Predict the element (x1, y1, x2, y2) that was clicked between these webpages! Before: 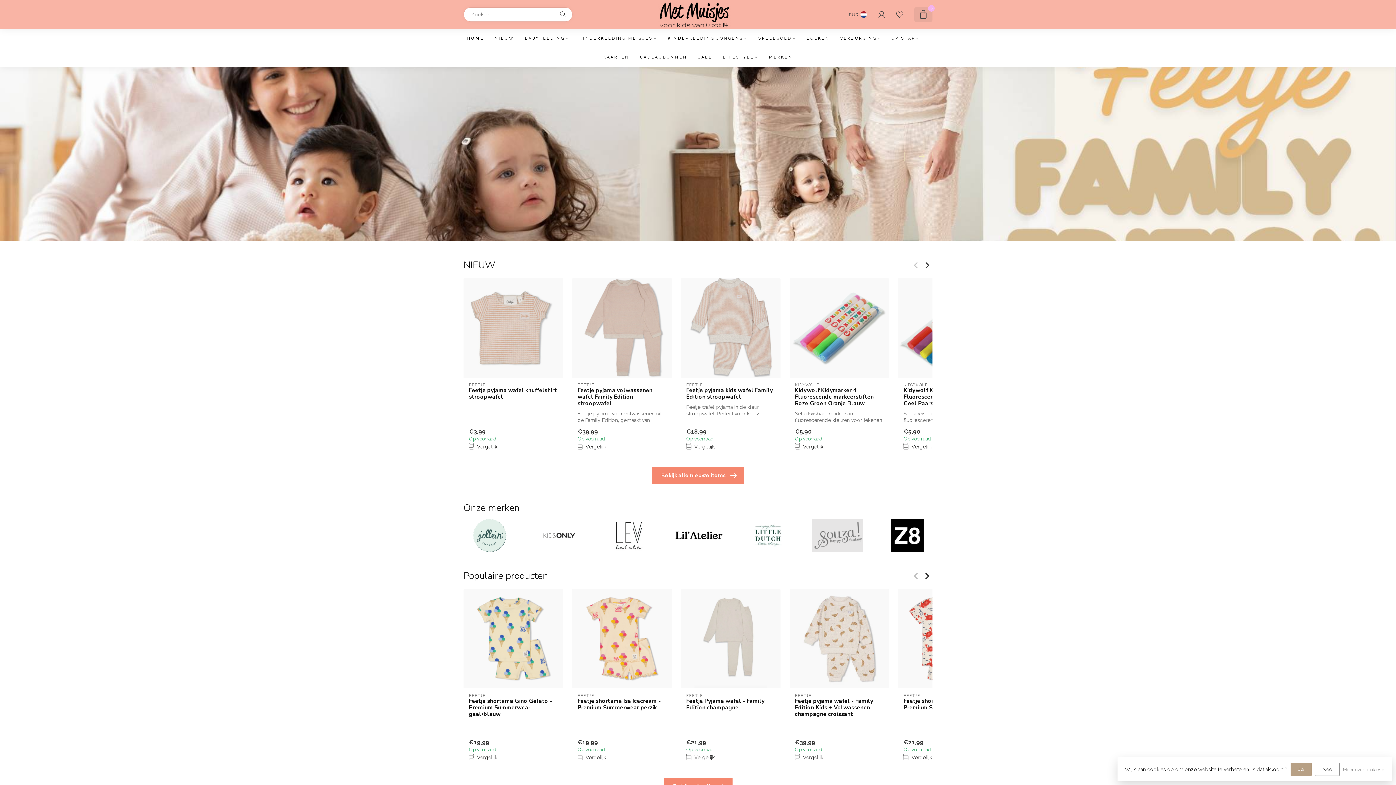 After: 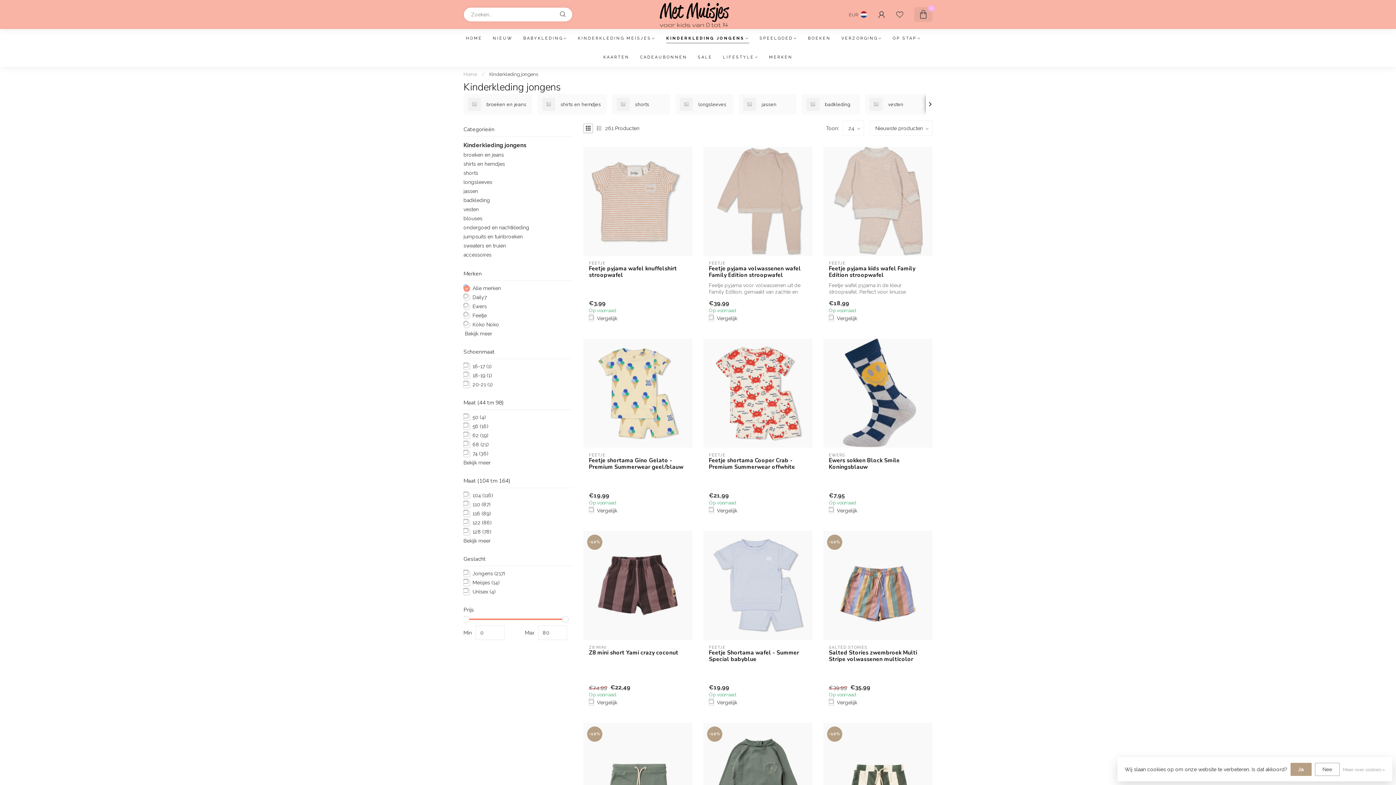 Action: bbox: (668, 29, 748, 48) label: KINDERKLEDING JONGENS